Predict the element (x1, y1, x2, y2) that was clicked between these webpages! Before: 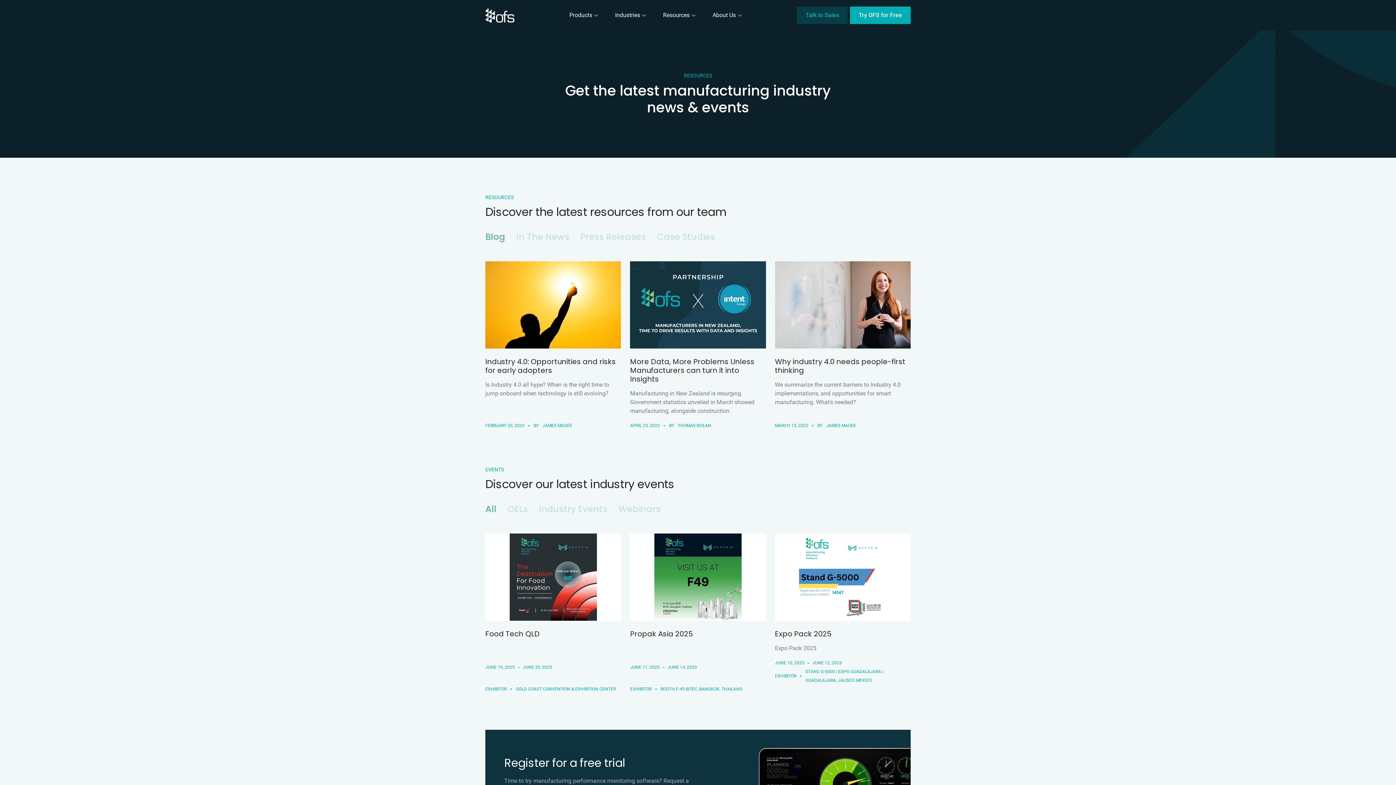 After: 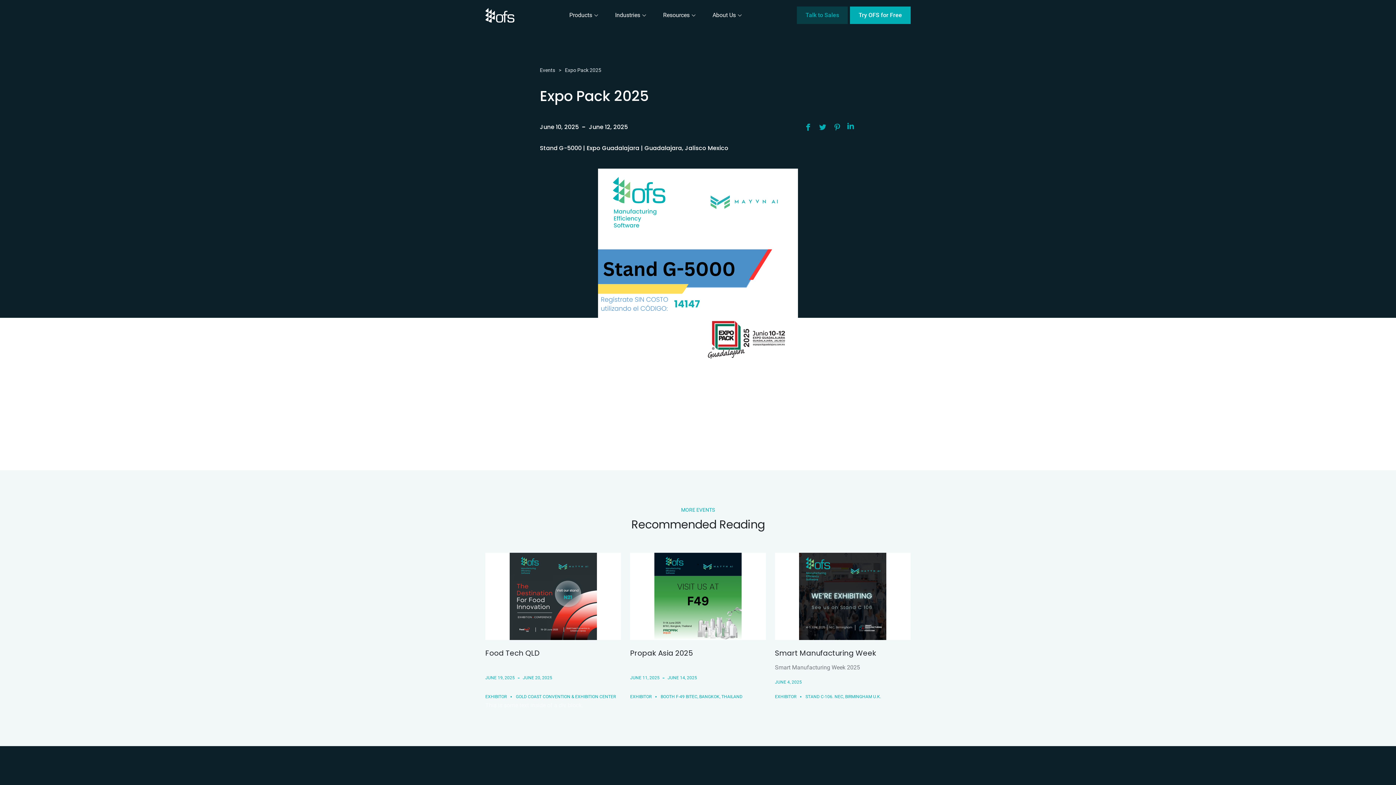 Action: bbox: (775, 533, 910, 685) label: Expo Pack 2025
Expo Pack 2025
JUNE 10, 2025
-
JUNE 12, 2025
EXHIBITOR
.
STAND G-5000 | EXPO GUADALAJARA | GUADALAJARA, JALISCO MEXICO